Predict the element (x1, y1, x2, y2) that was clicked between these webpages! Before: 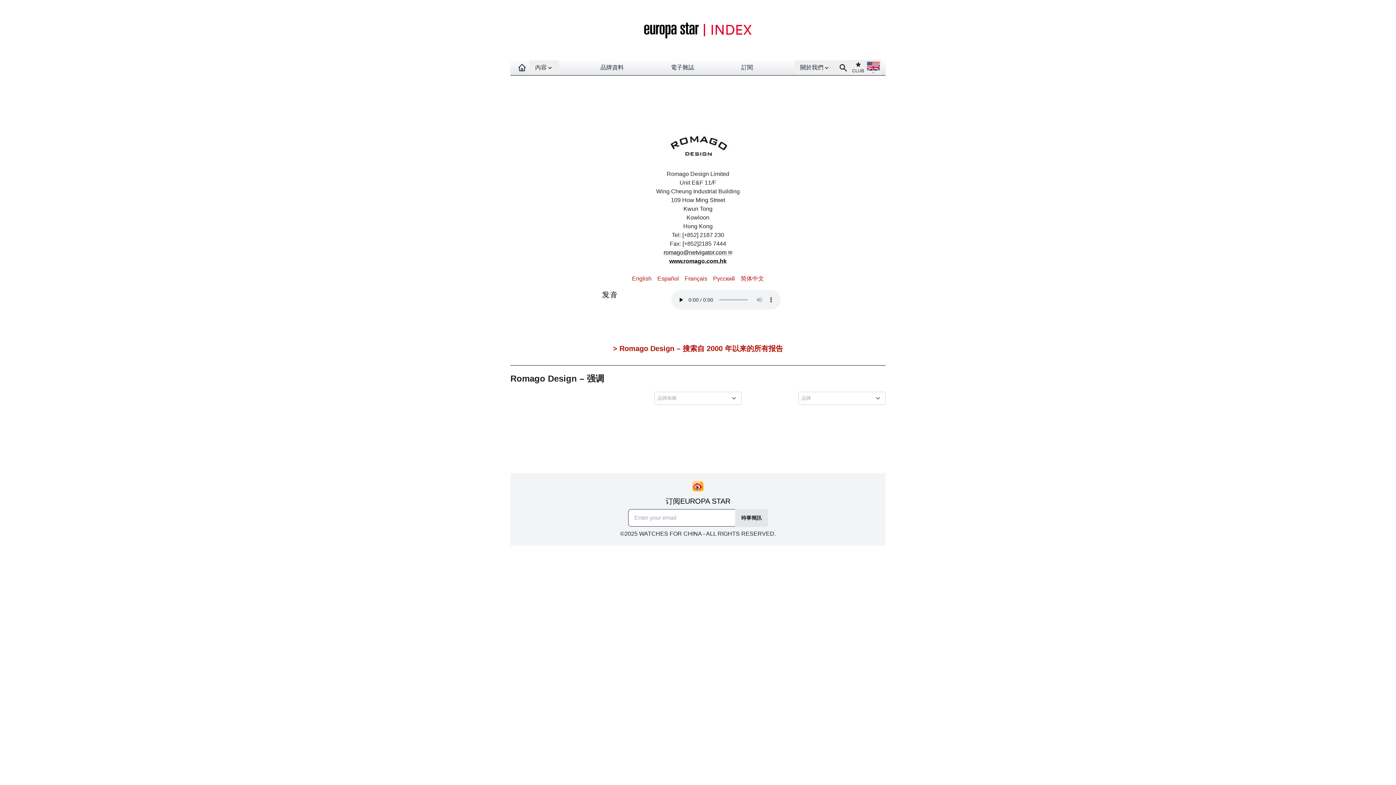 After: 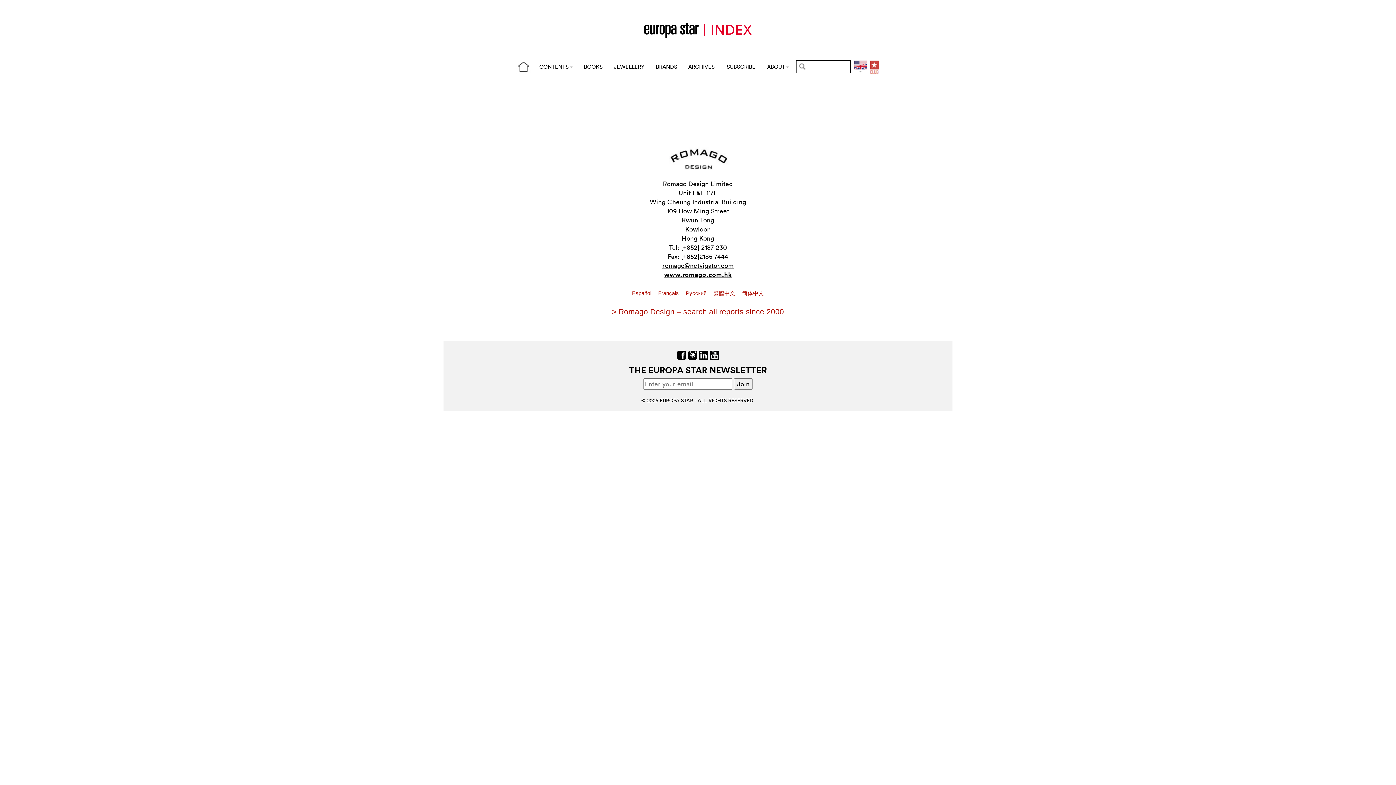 Action: label: English bbox: (632, 275, 651, 281)